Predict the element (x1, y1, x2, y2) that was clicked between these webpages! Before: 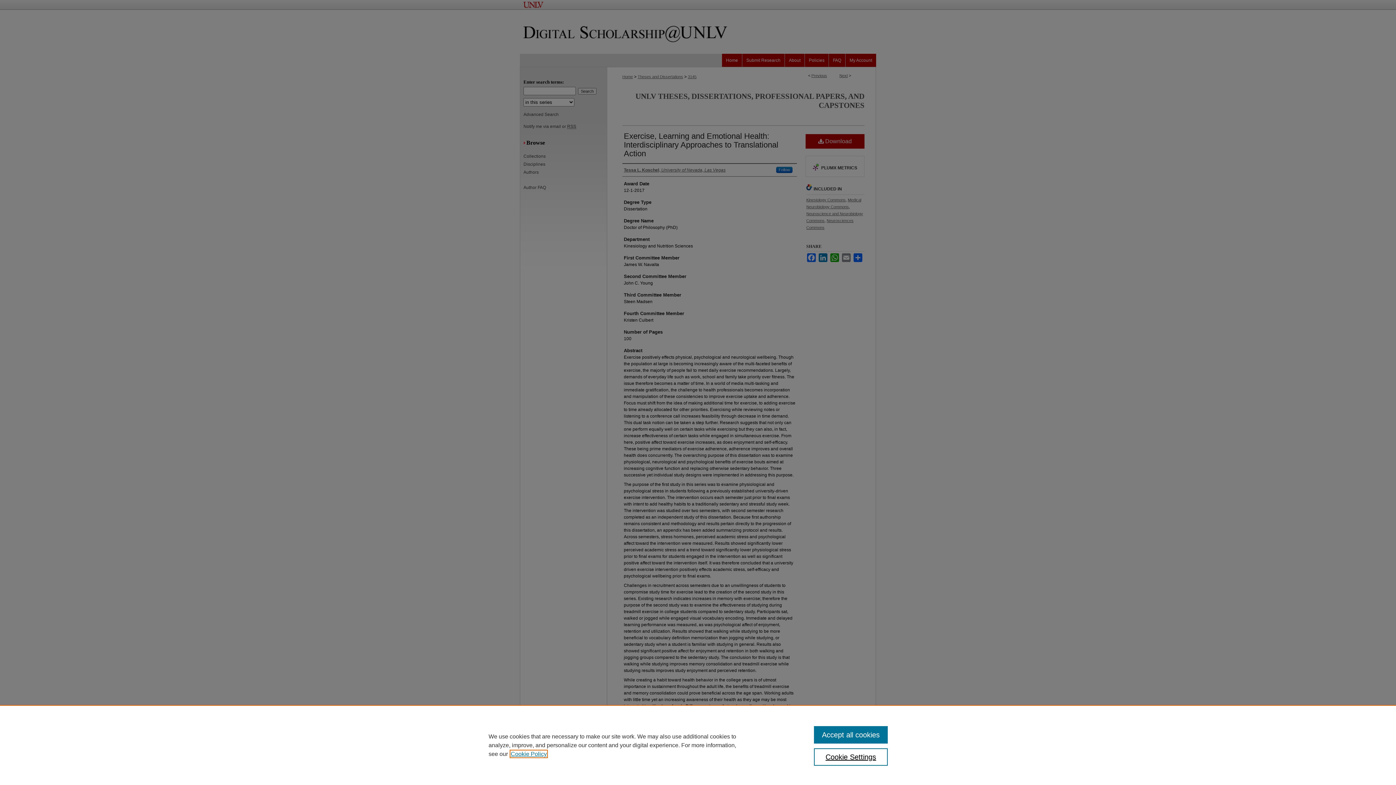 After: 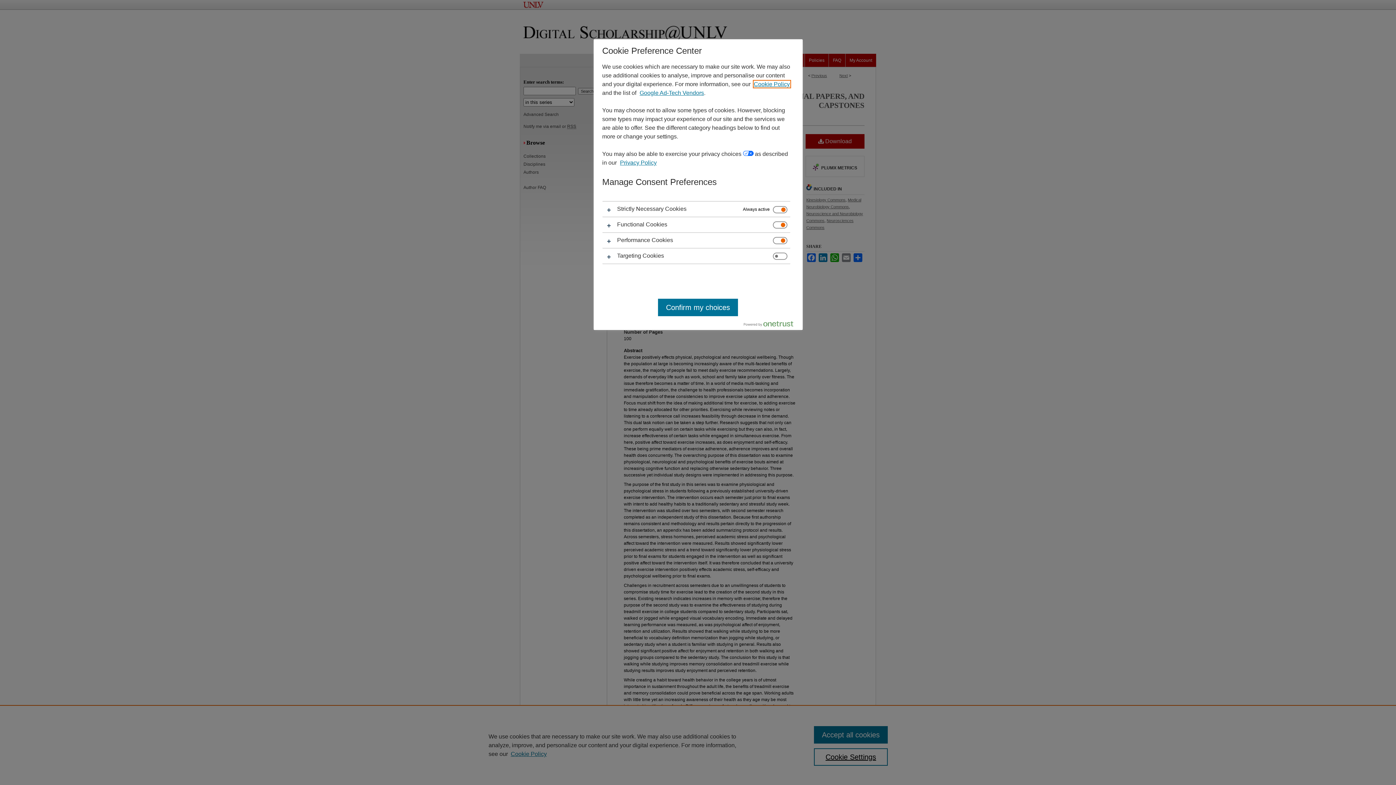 Action: label: Cookie Settings bbox: (814, 748, 887, 766)